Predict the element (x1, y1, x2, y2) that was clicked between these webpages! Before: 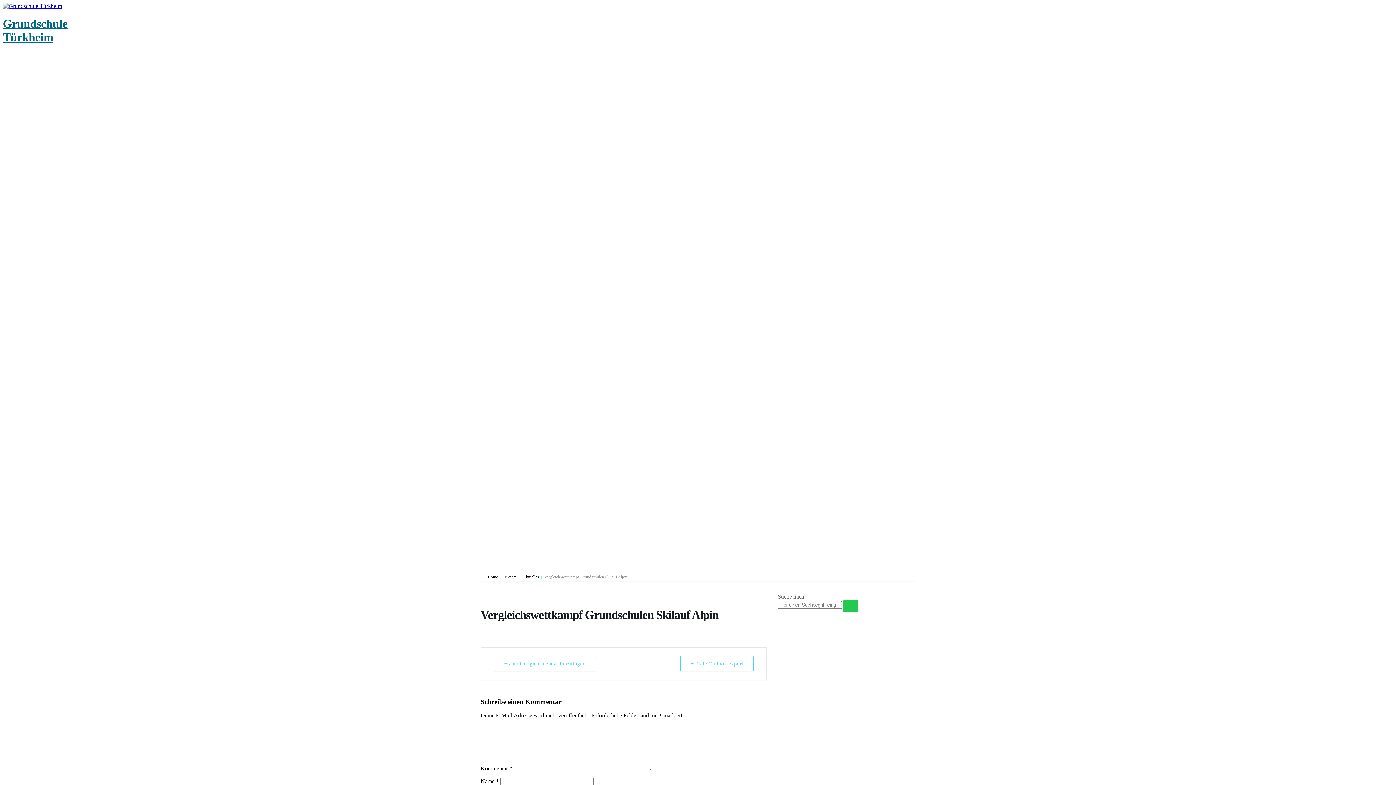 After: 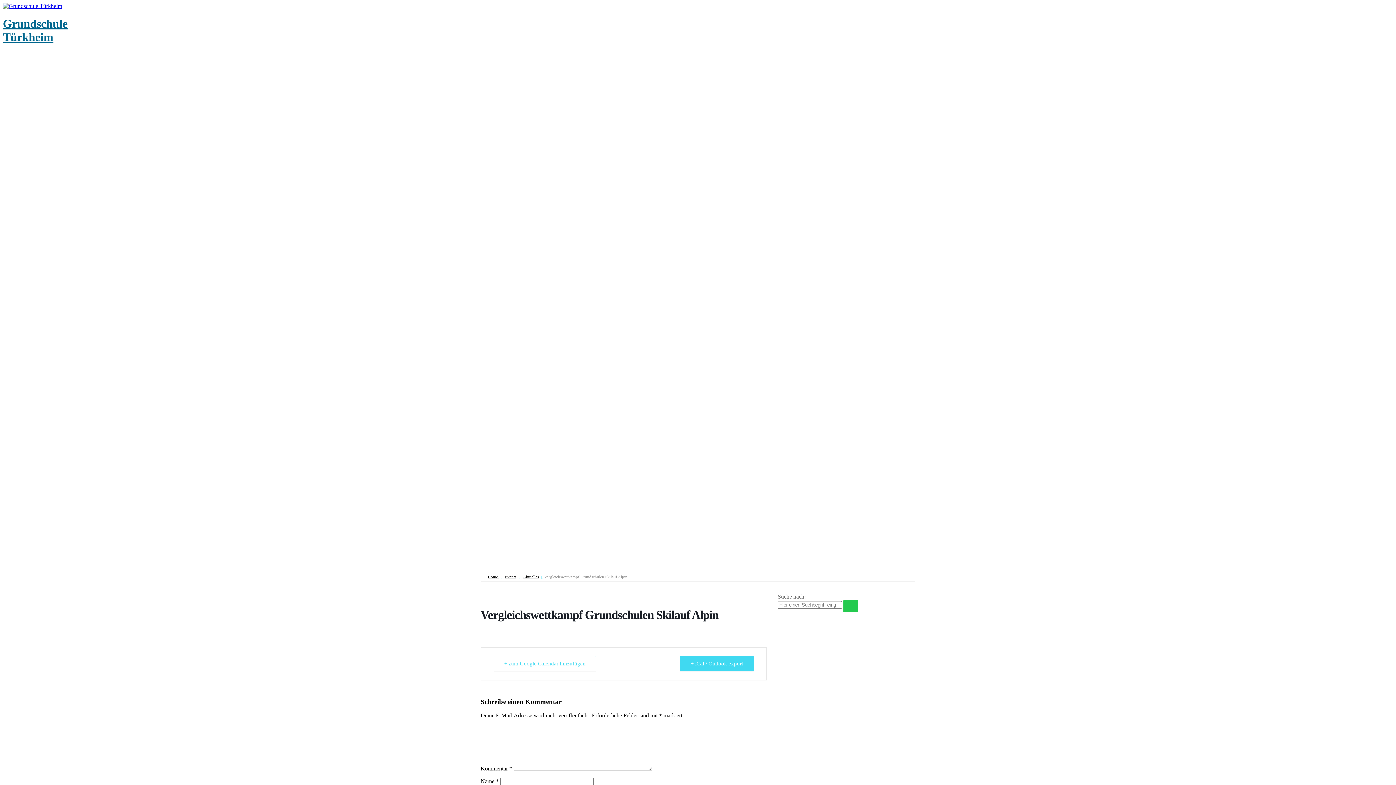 Action: label: + iCal / Outlook export bbox: (680, 656, 753, 671)